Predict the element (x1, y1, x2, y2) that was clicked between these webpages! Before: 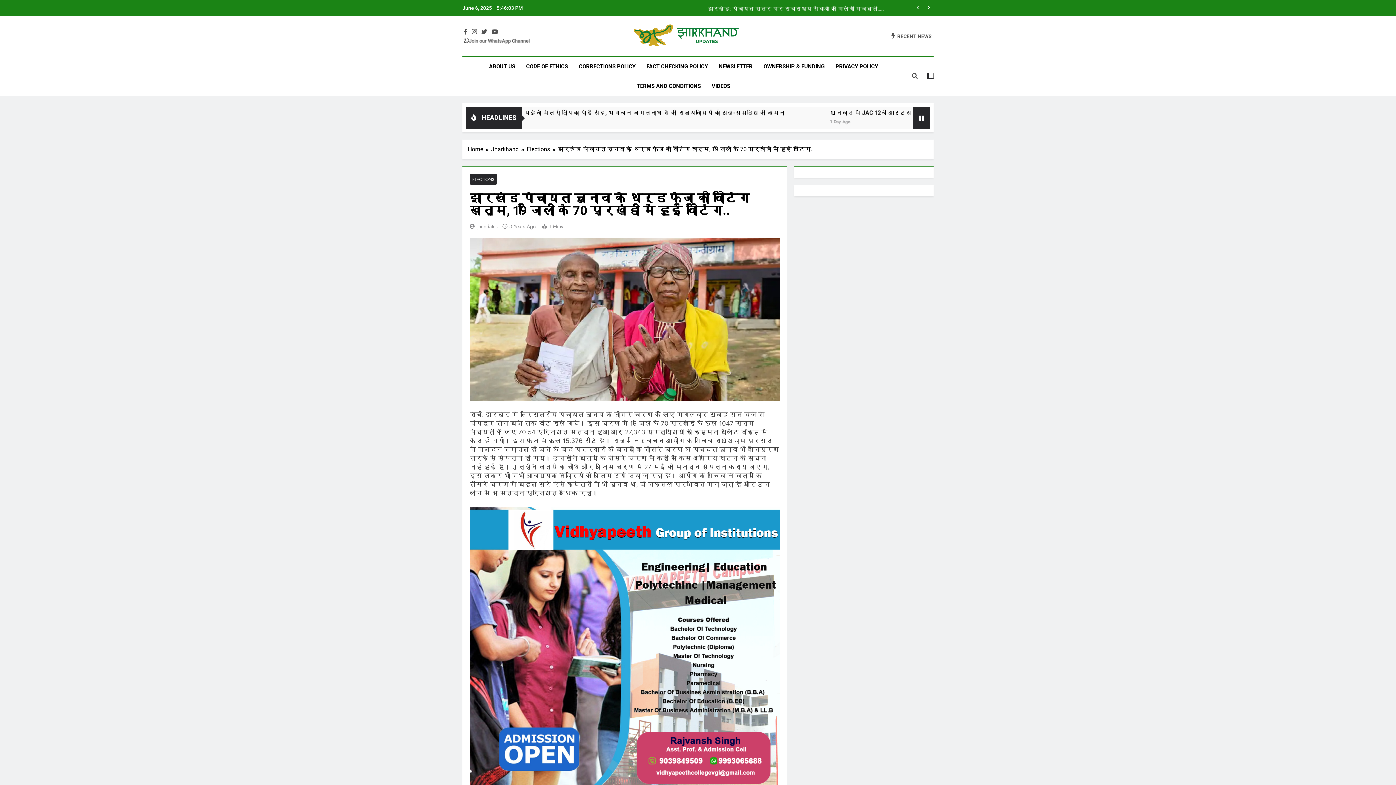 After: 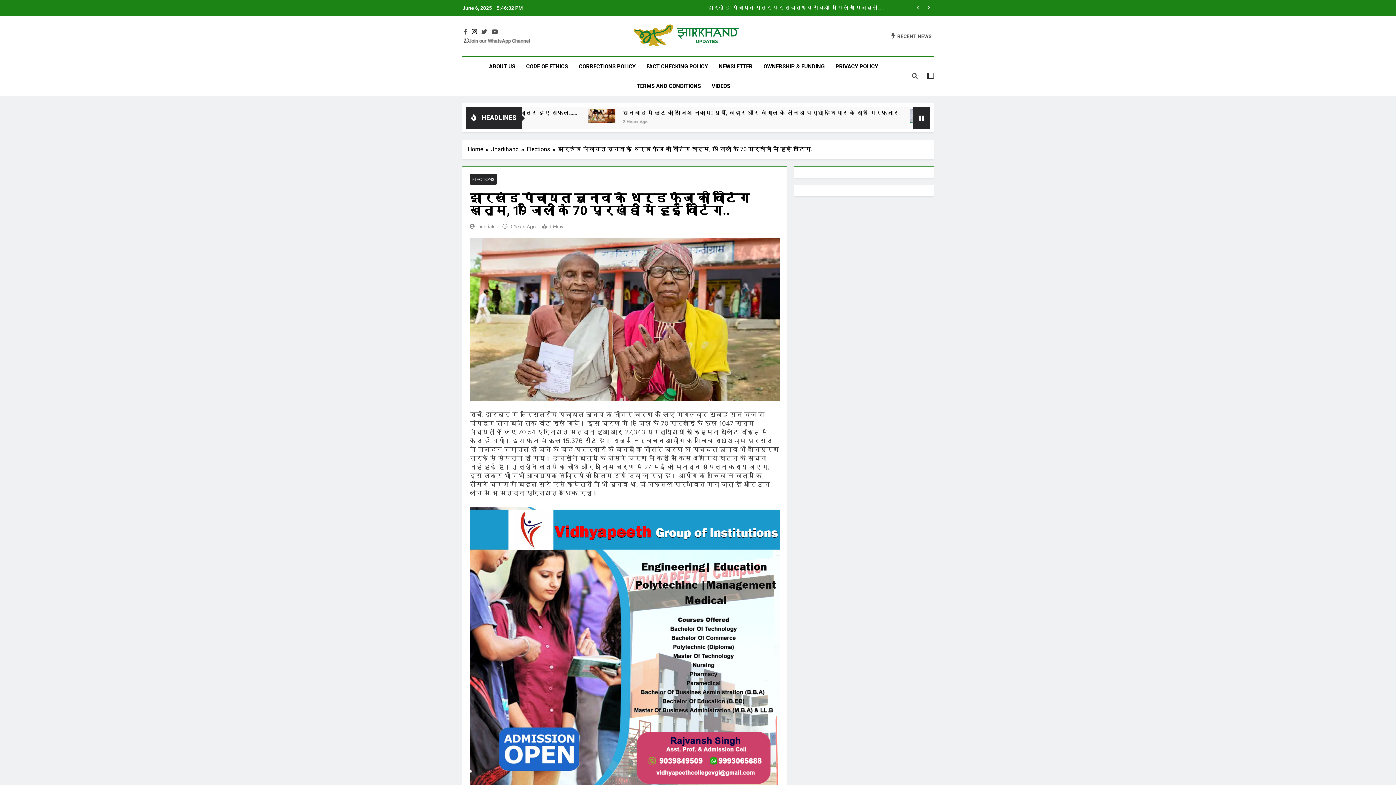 Action: bbox: (470, 28, 478, 35)